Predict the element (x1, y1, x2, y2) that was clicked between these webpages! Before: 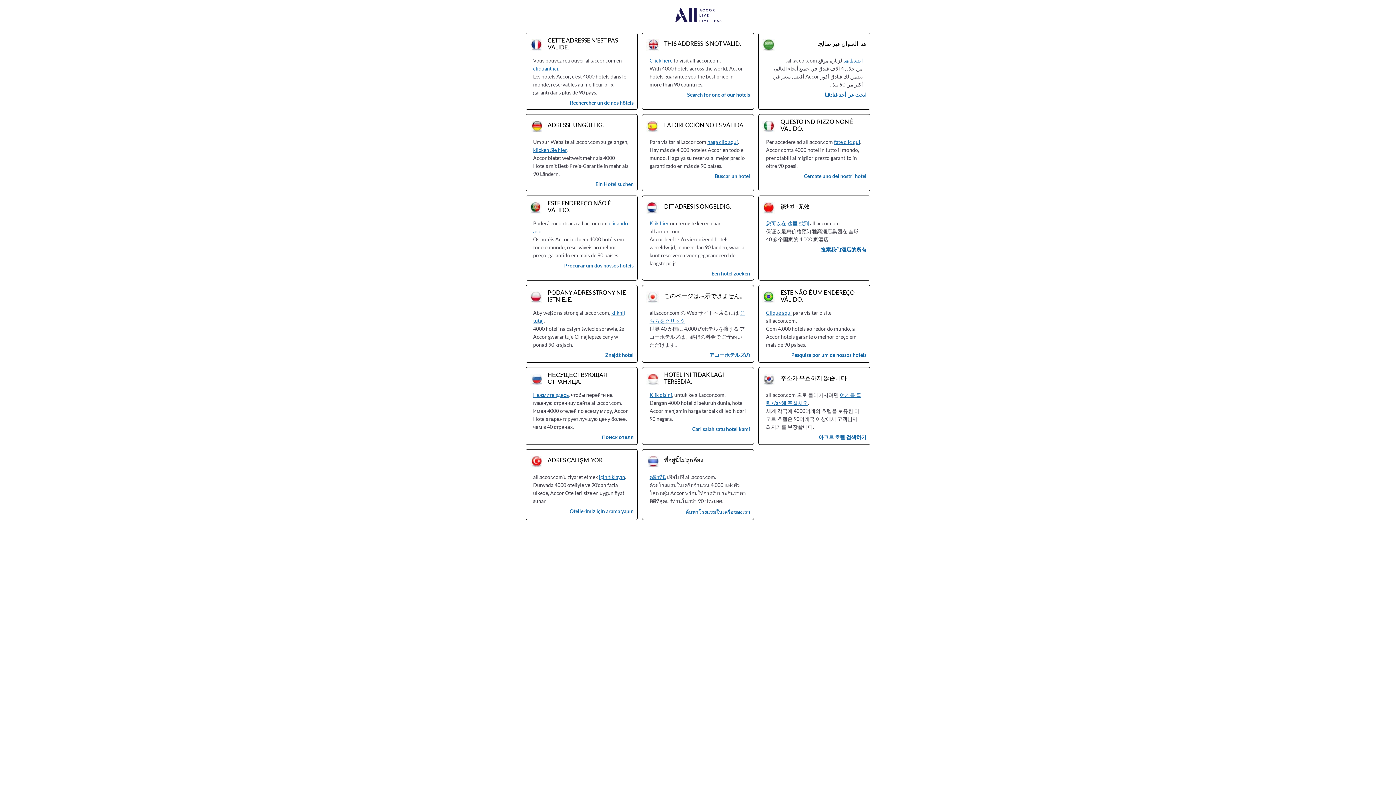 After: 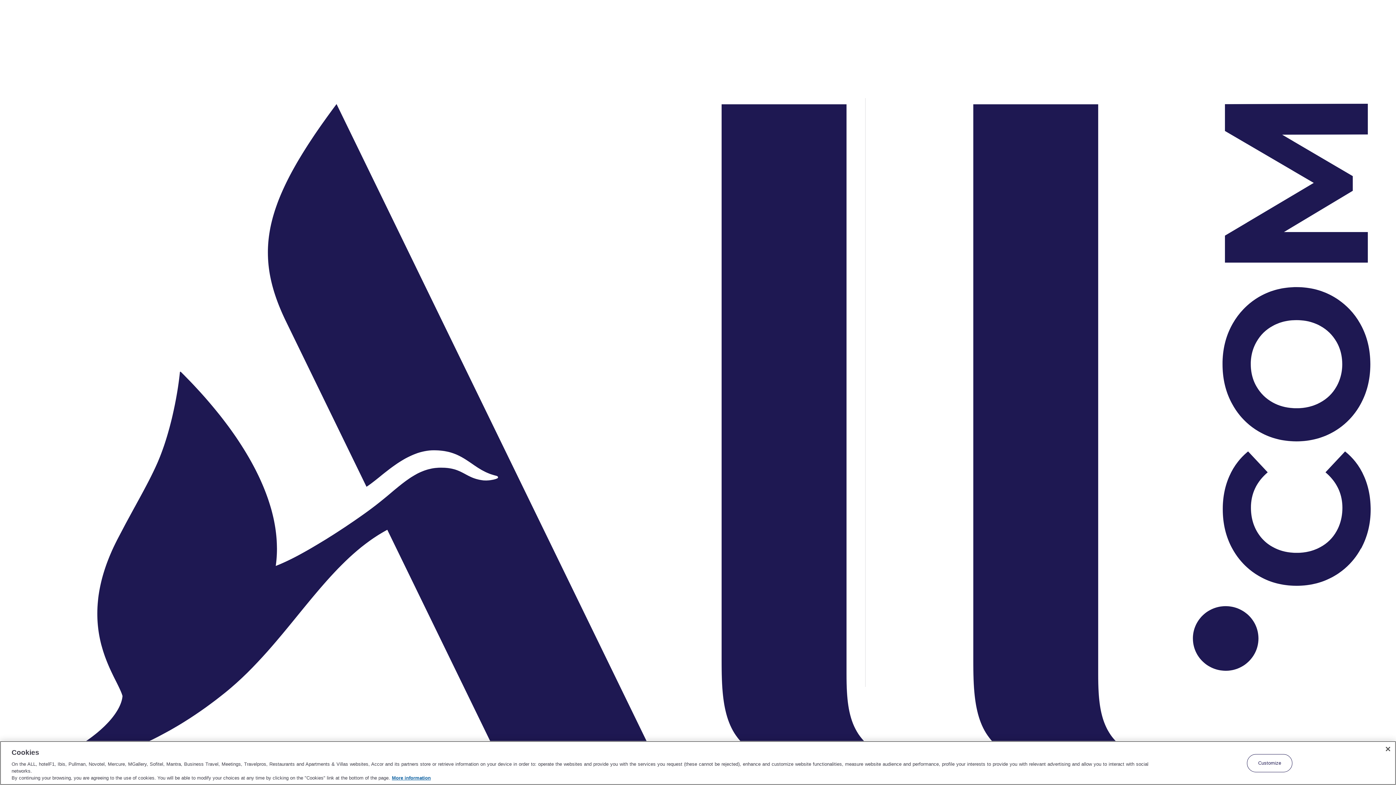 Action: bbox: (766, 309, 792, 316) label: Clique aqui